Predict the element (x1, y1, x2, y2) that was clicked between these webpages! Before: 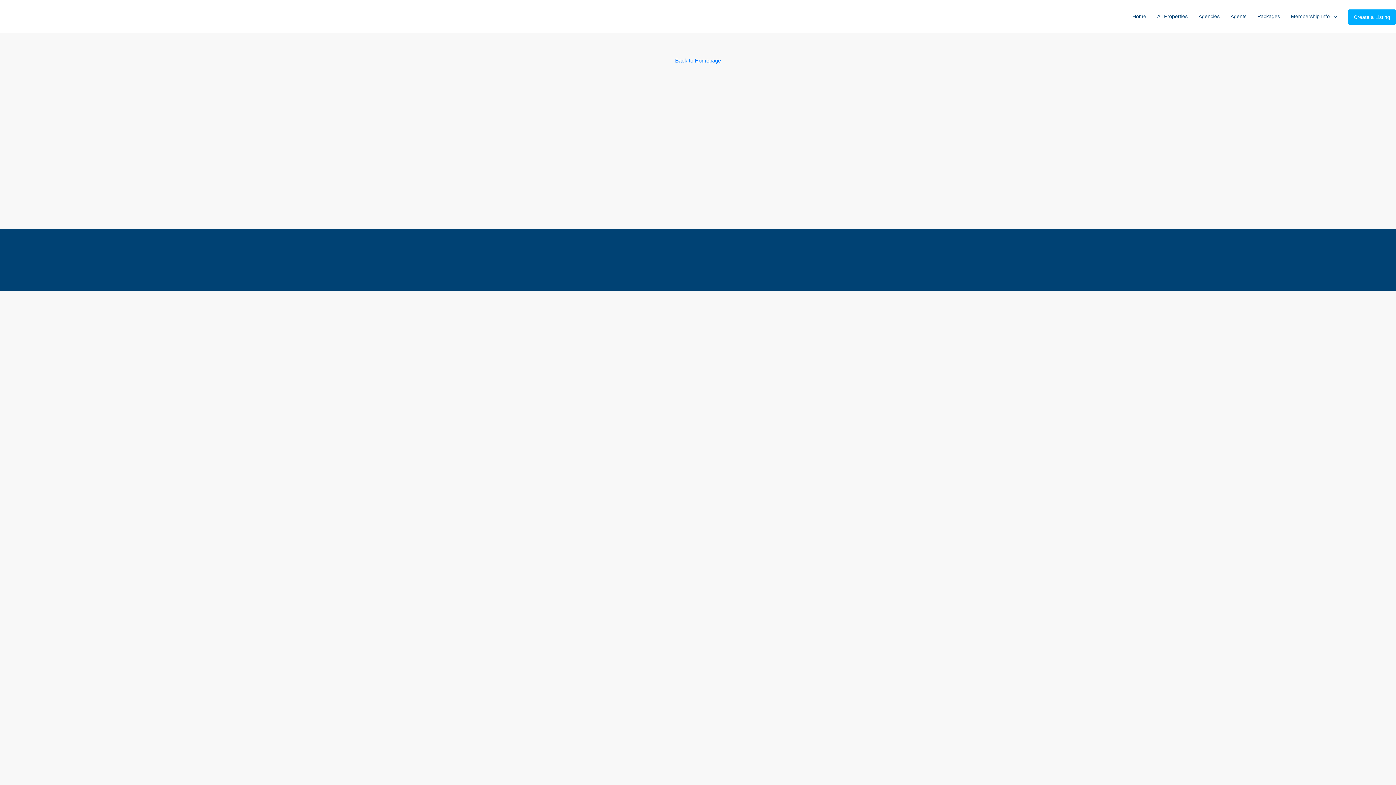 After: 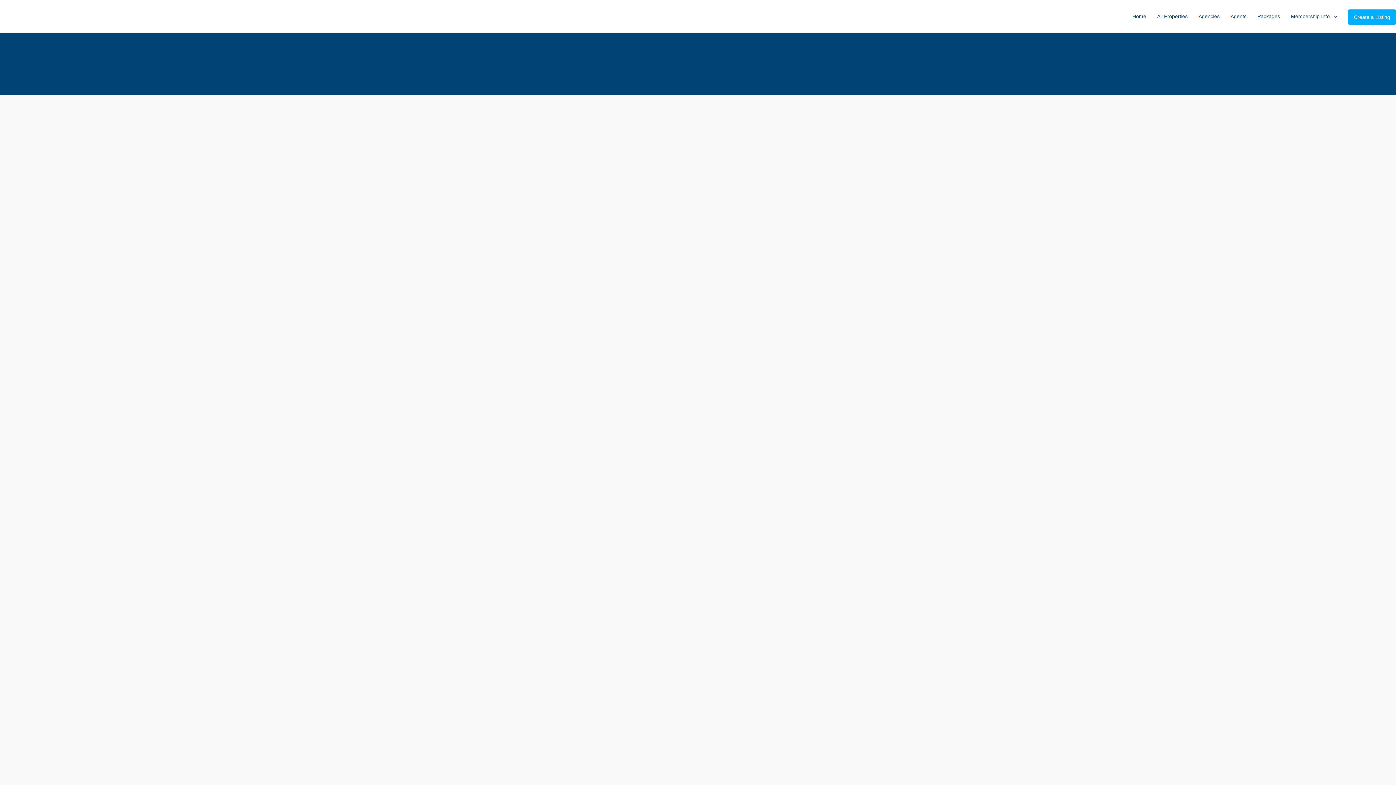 Action: bbox: (1127, 0, 1152, 32) label: Home